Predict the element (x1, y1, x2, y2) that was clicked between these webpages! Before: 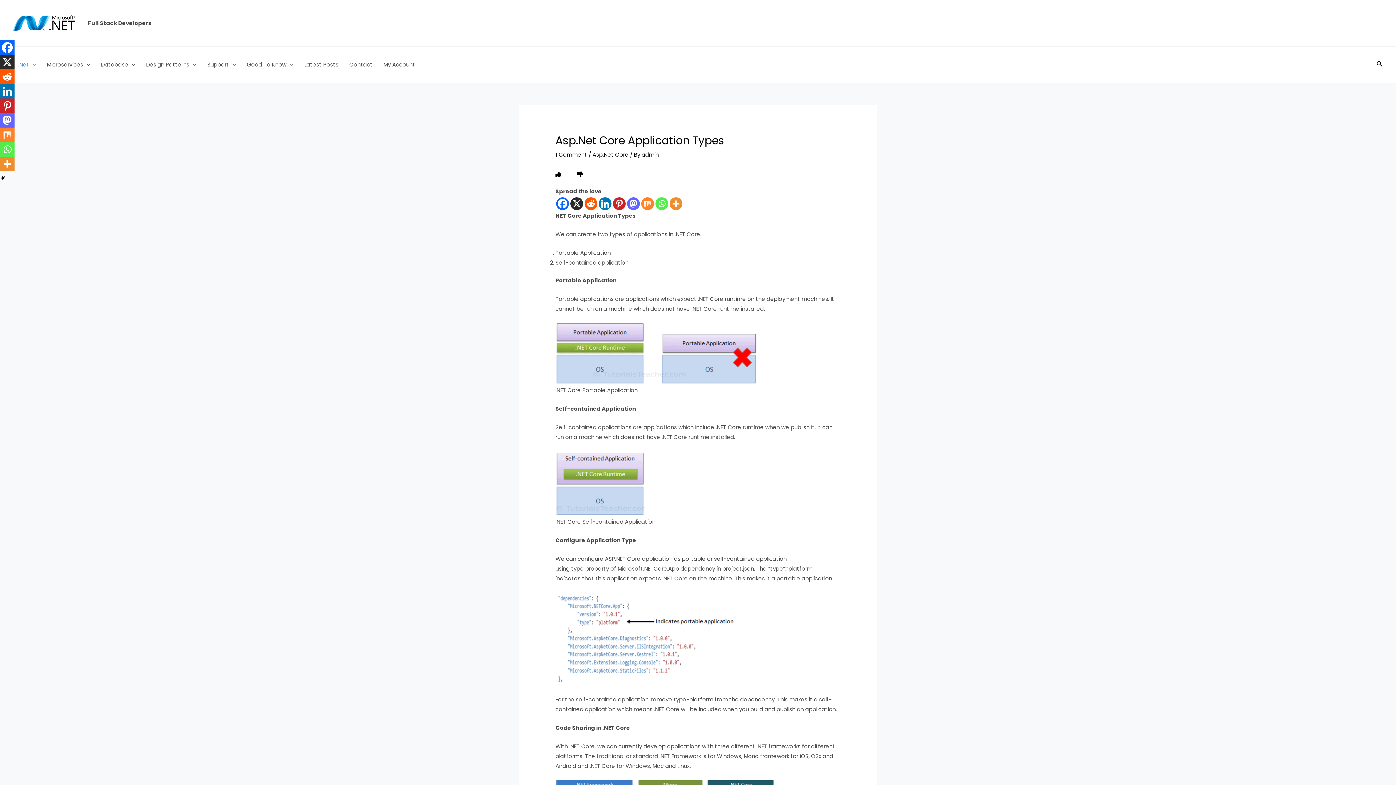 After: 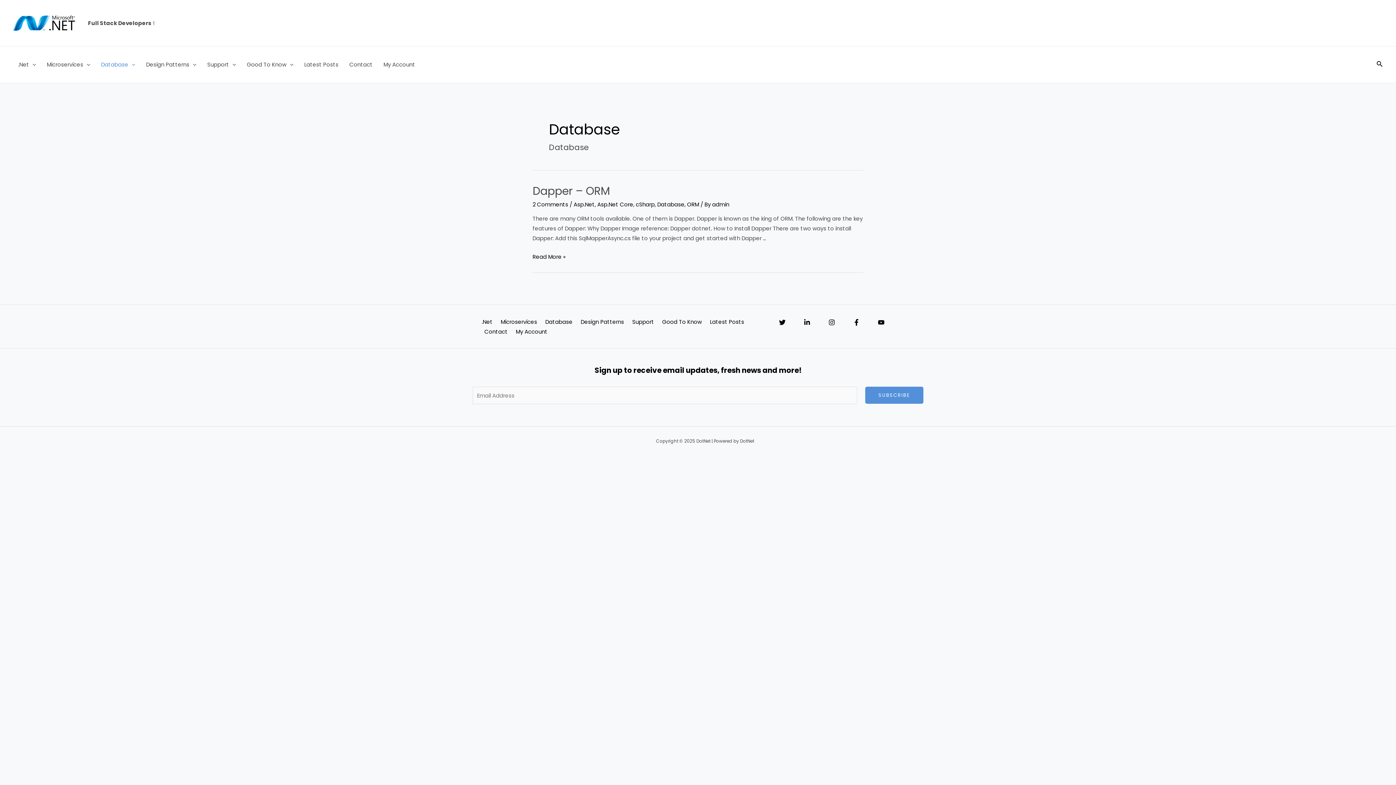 Action: label: Database bbox: (95, 46, 140, 82)